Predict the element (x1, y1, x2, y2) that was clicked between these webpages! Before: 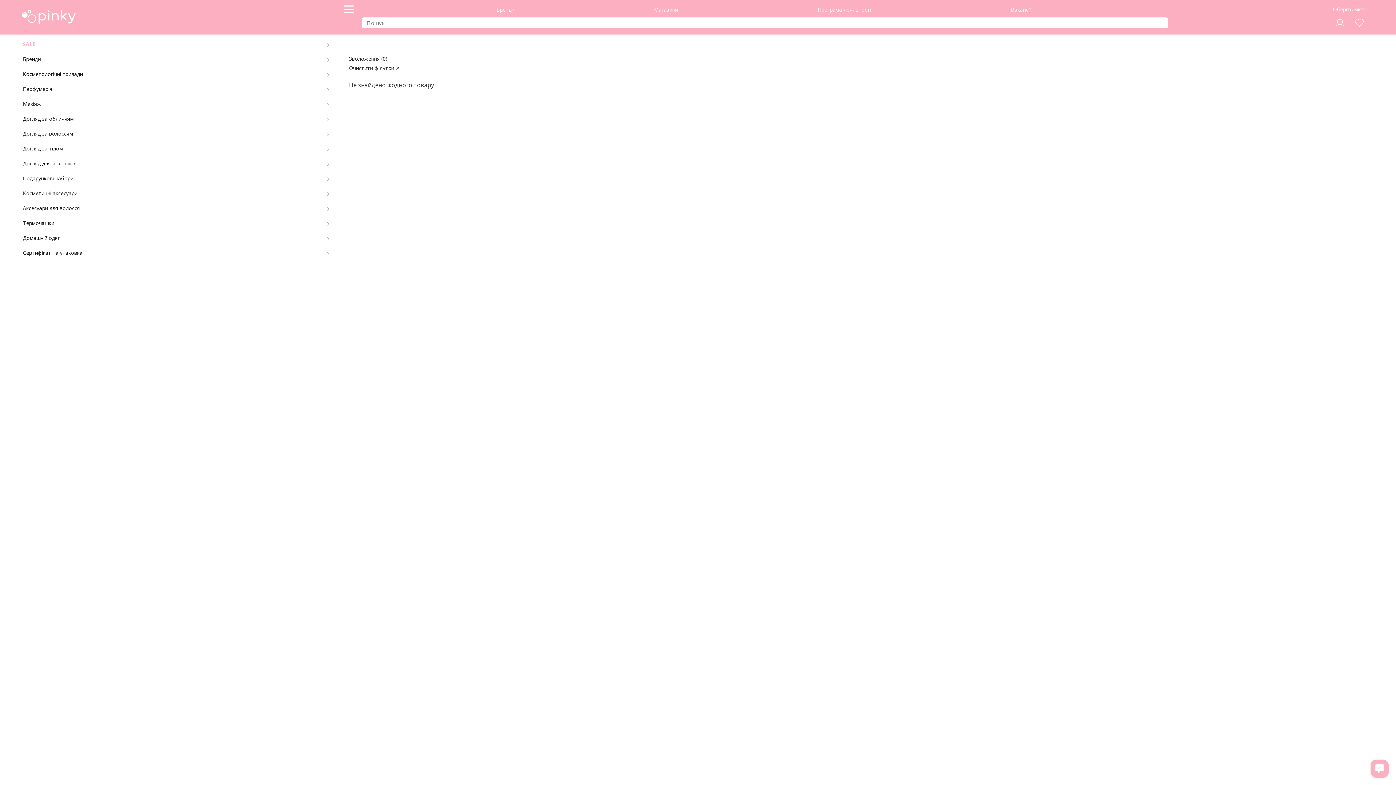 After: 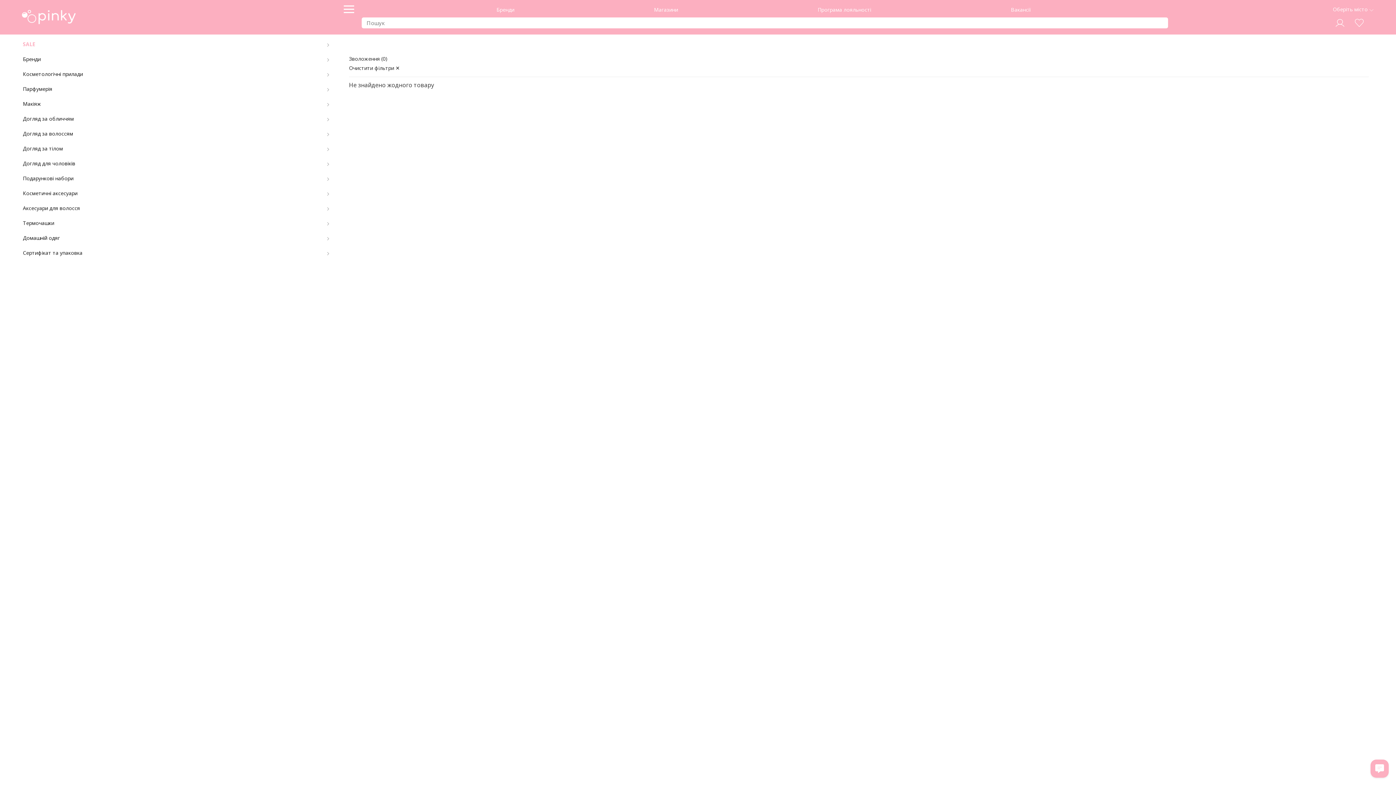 Action: bbox: (1355, 18, 1364, 25)